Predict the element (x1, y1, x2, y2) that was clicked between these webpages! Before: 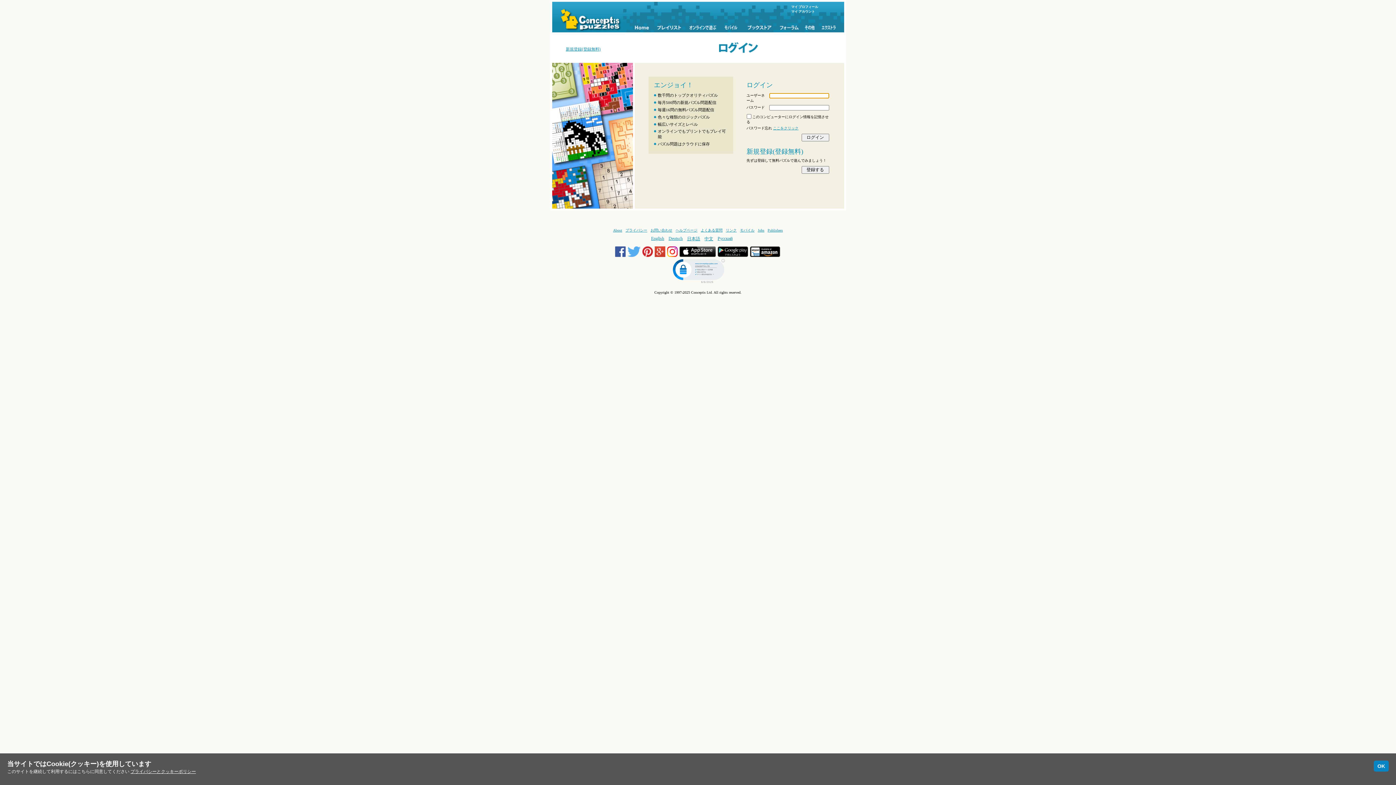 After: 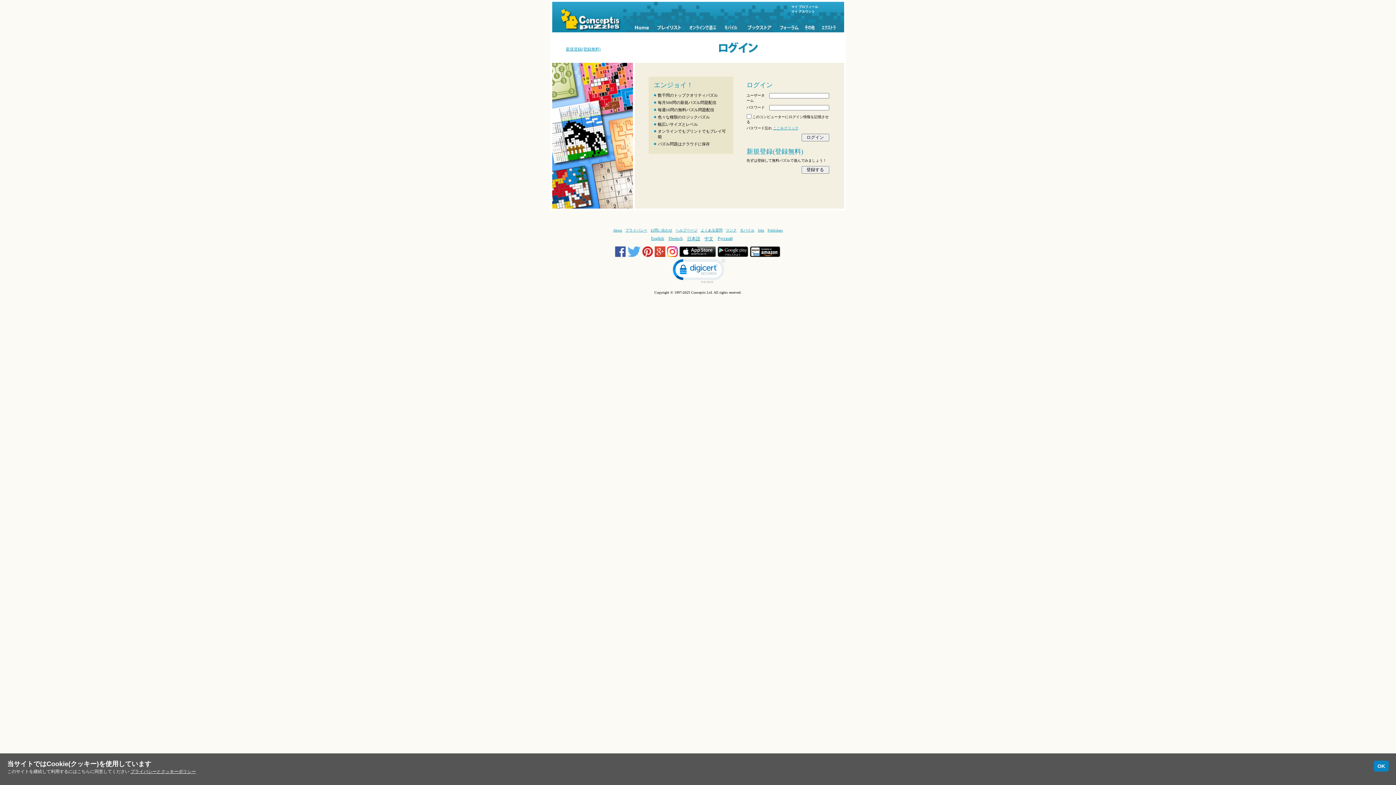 Action: label:   bbox: (627, 253, 642, 257)